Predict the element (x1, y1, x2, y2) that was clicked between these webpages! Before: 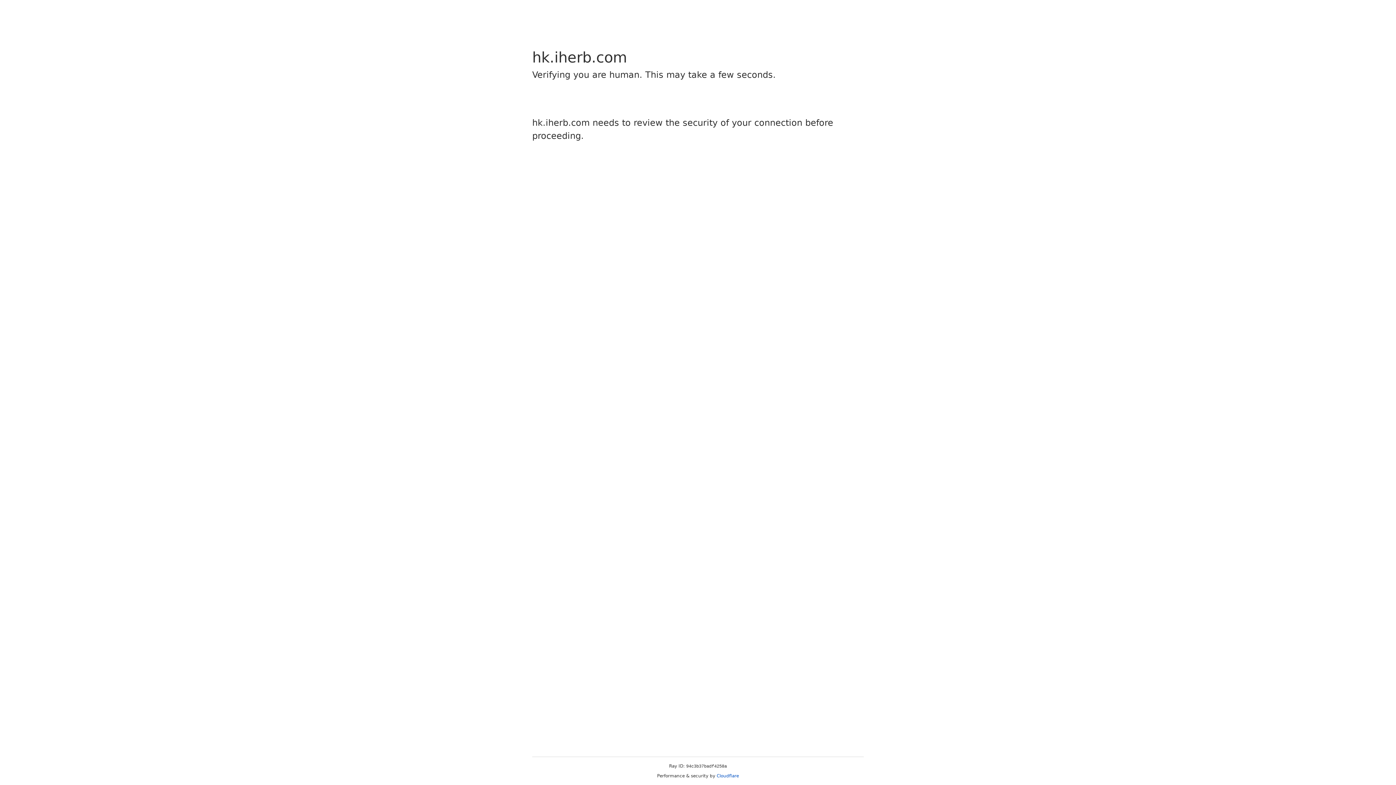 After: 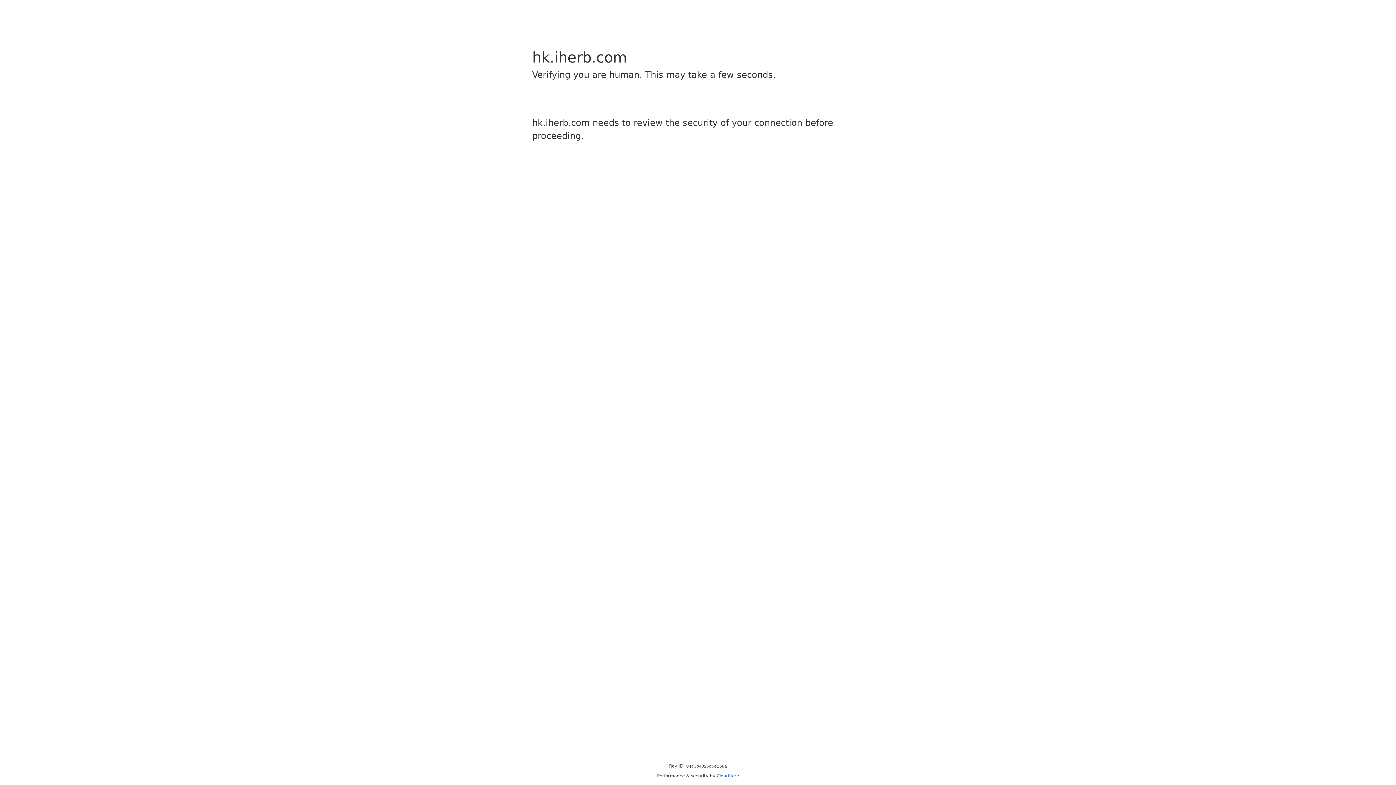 Action: label: Cloudflare bbox: (716, 773, 739, 778)